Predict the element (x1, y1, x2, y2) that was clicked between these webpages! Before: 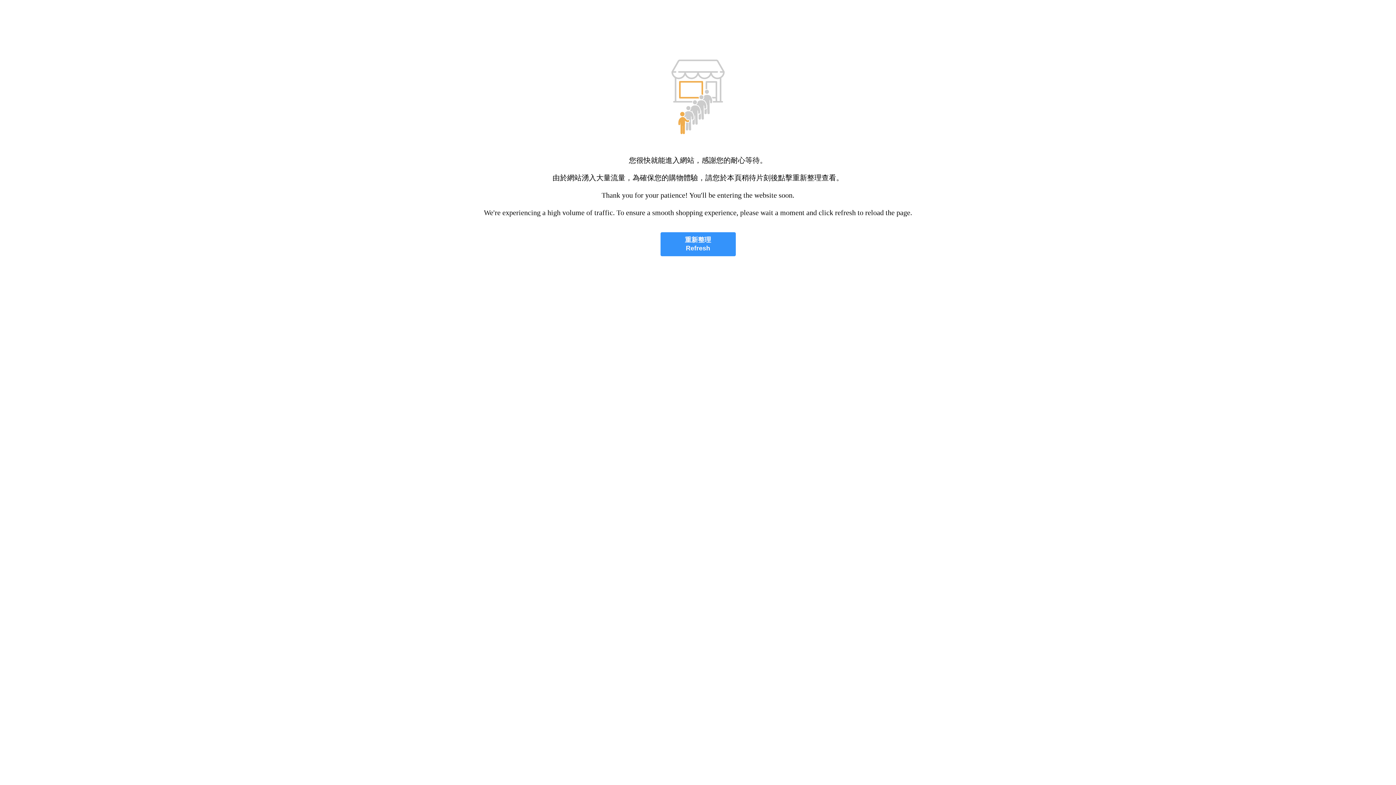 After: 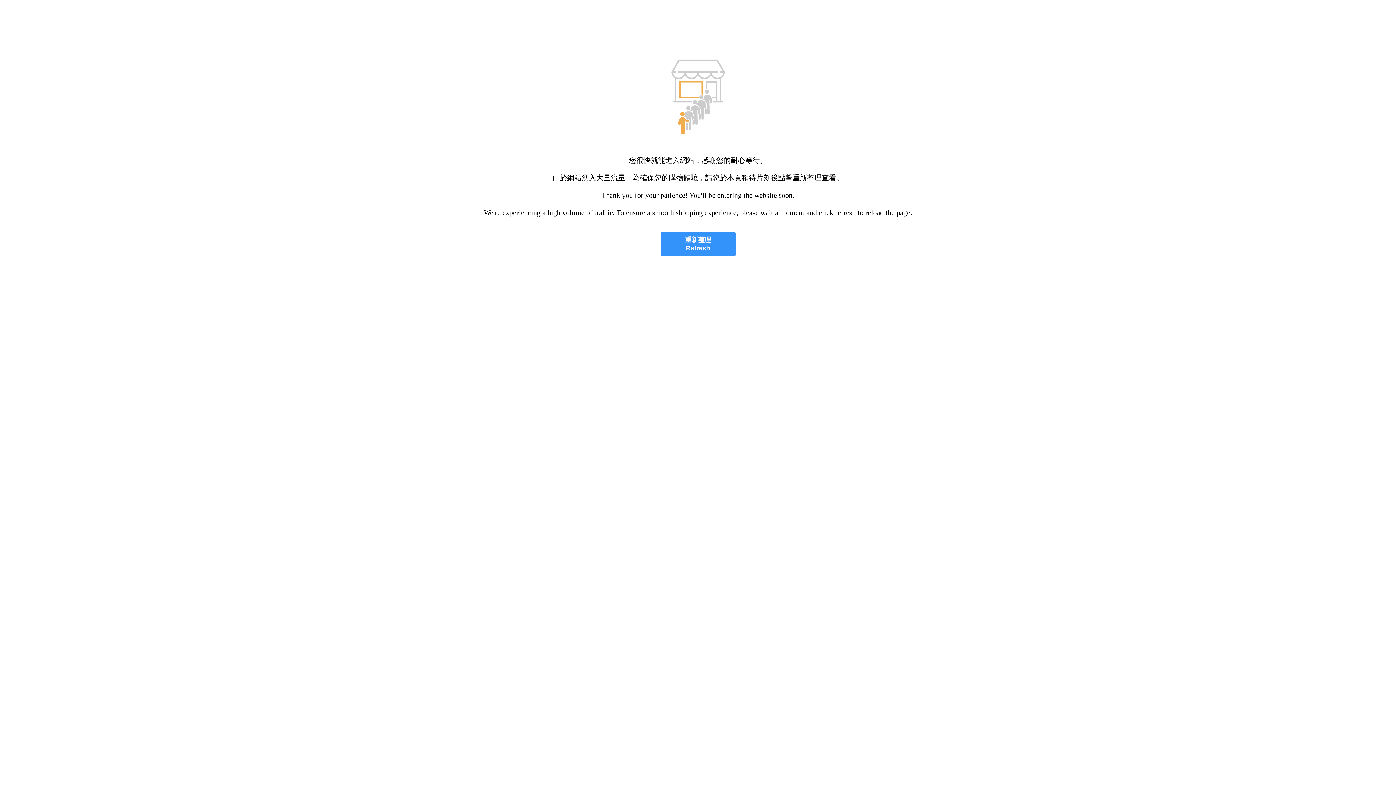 Action: bbox: (660, 232, 735, 256) label: 重新整理
Refresh